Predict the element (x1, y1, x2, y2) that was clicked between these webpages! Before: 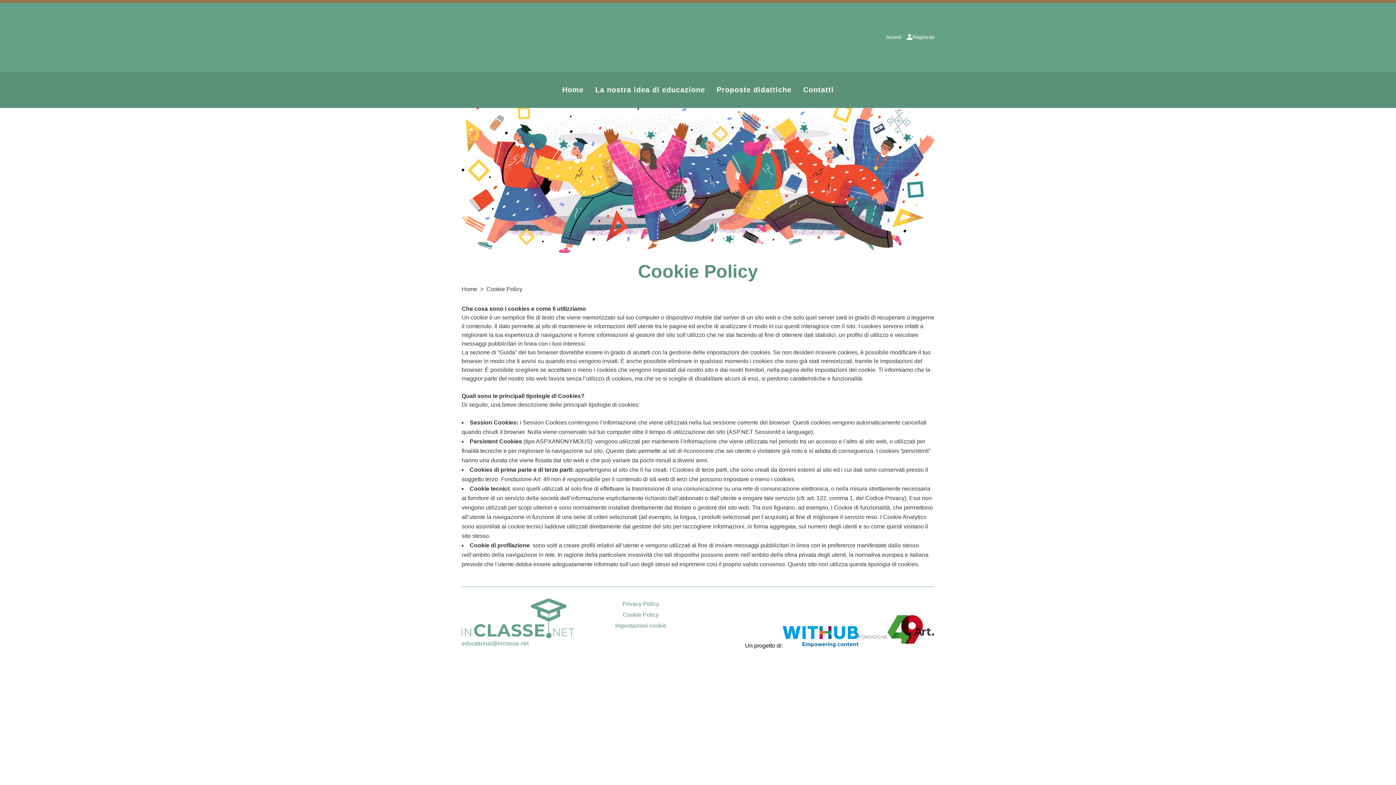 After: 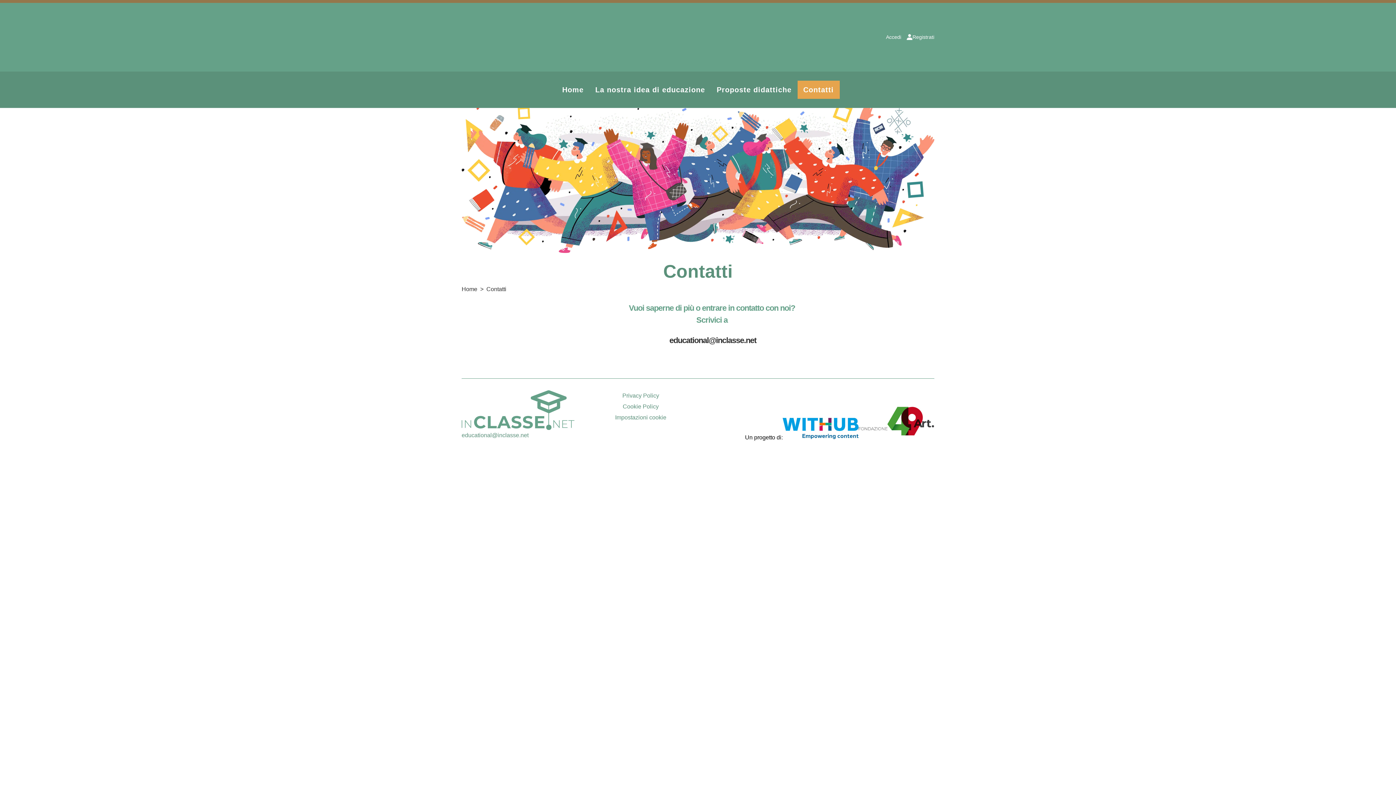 Action: bbox: (797, 80, 839, 98) label: Contatti